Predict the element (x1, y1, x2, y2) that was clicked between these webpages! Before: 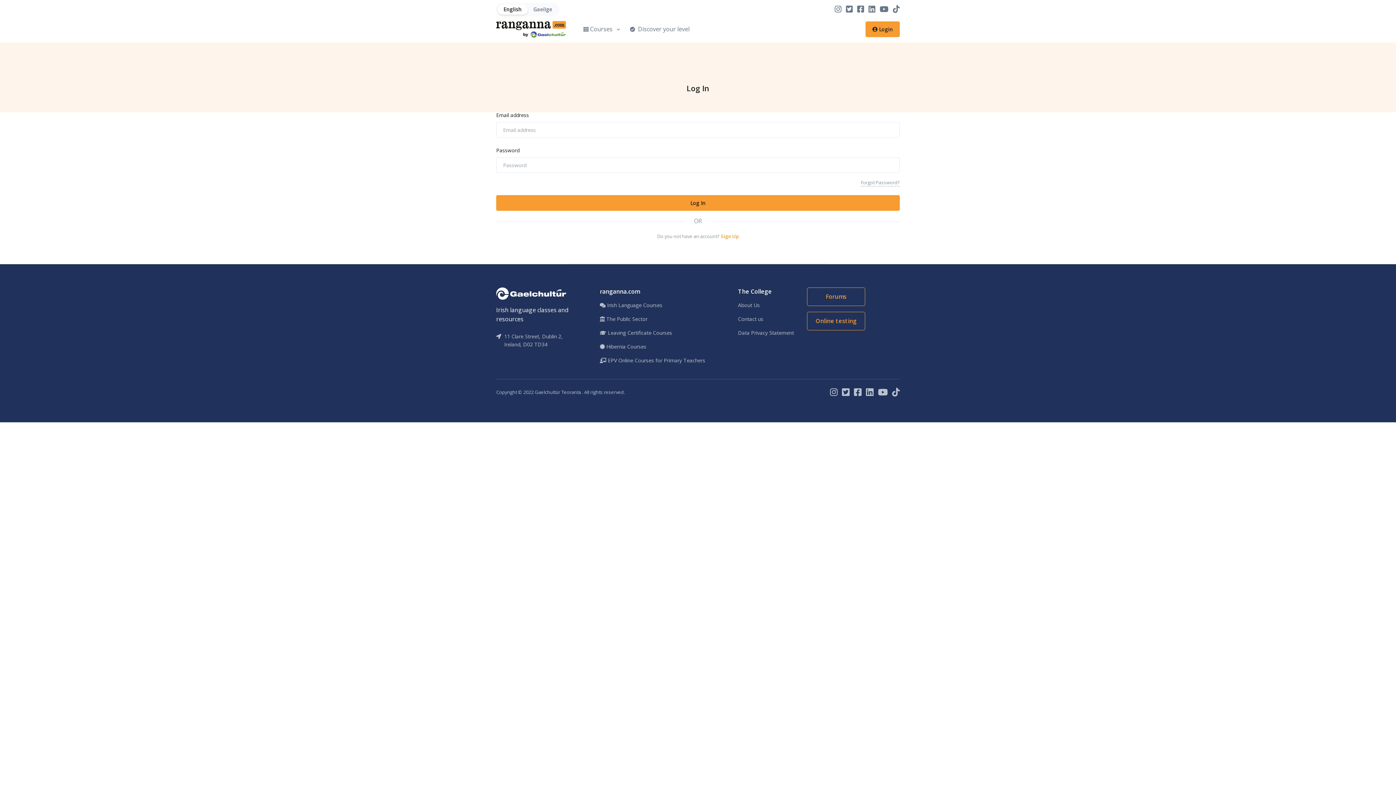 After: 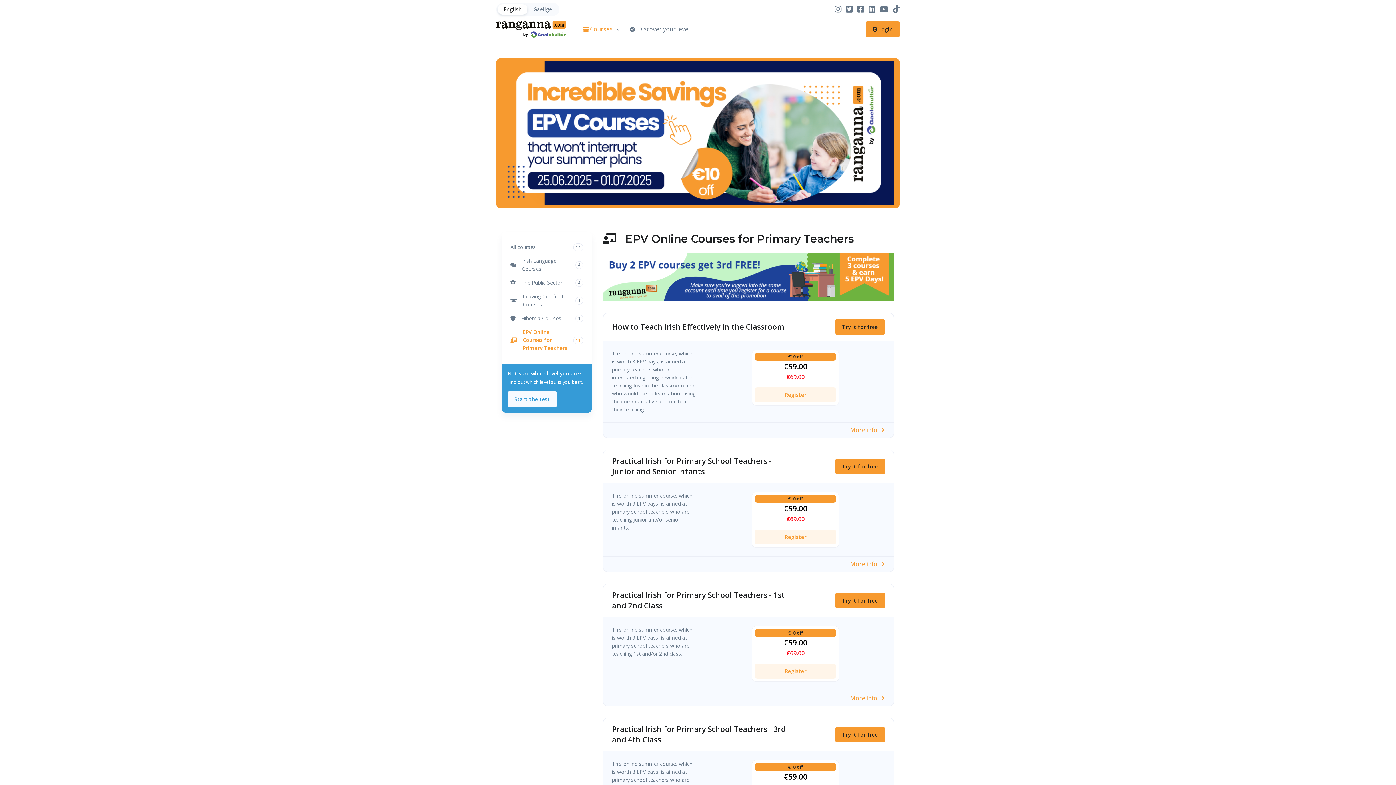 Action: bbox: (600, 353, 727, 367) label:  EPV Online Courses for Primary Teachers